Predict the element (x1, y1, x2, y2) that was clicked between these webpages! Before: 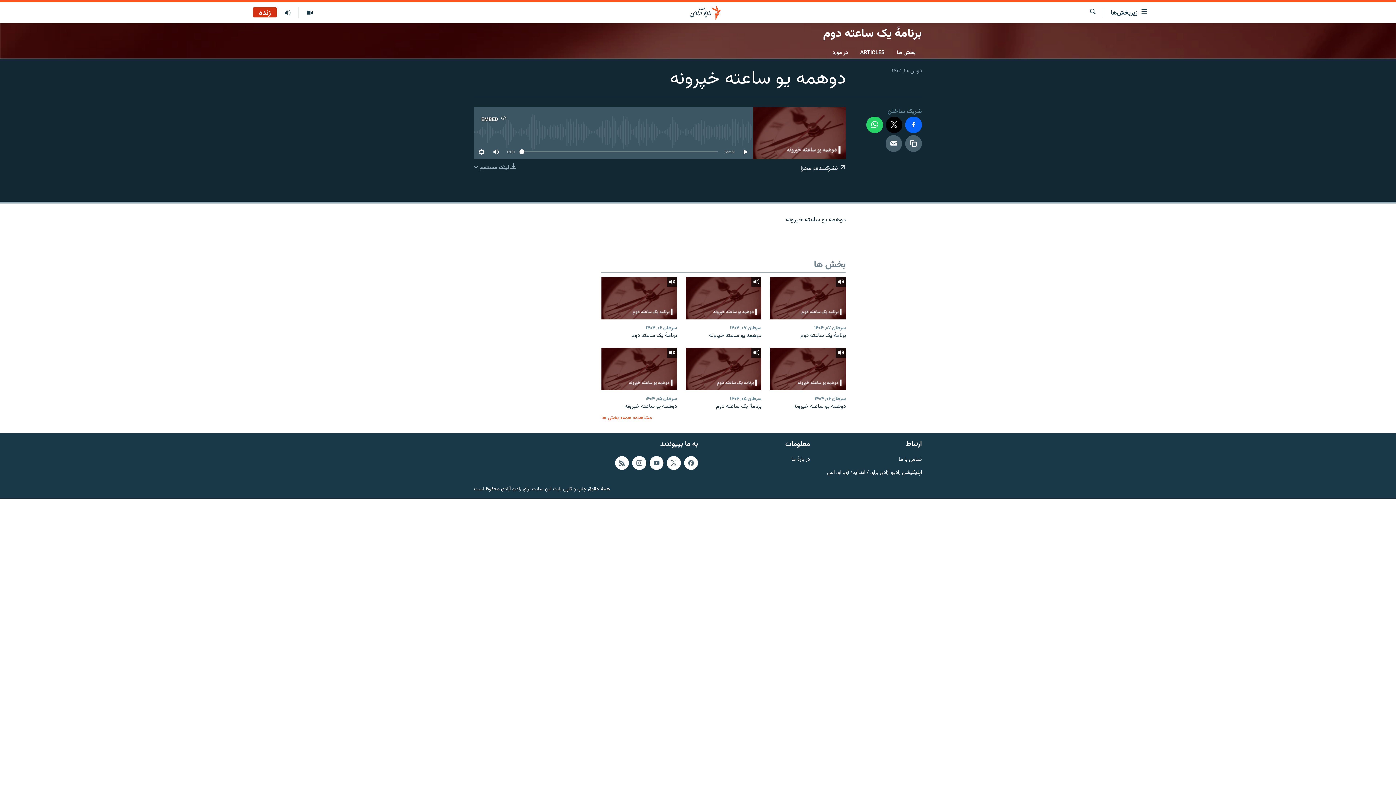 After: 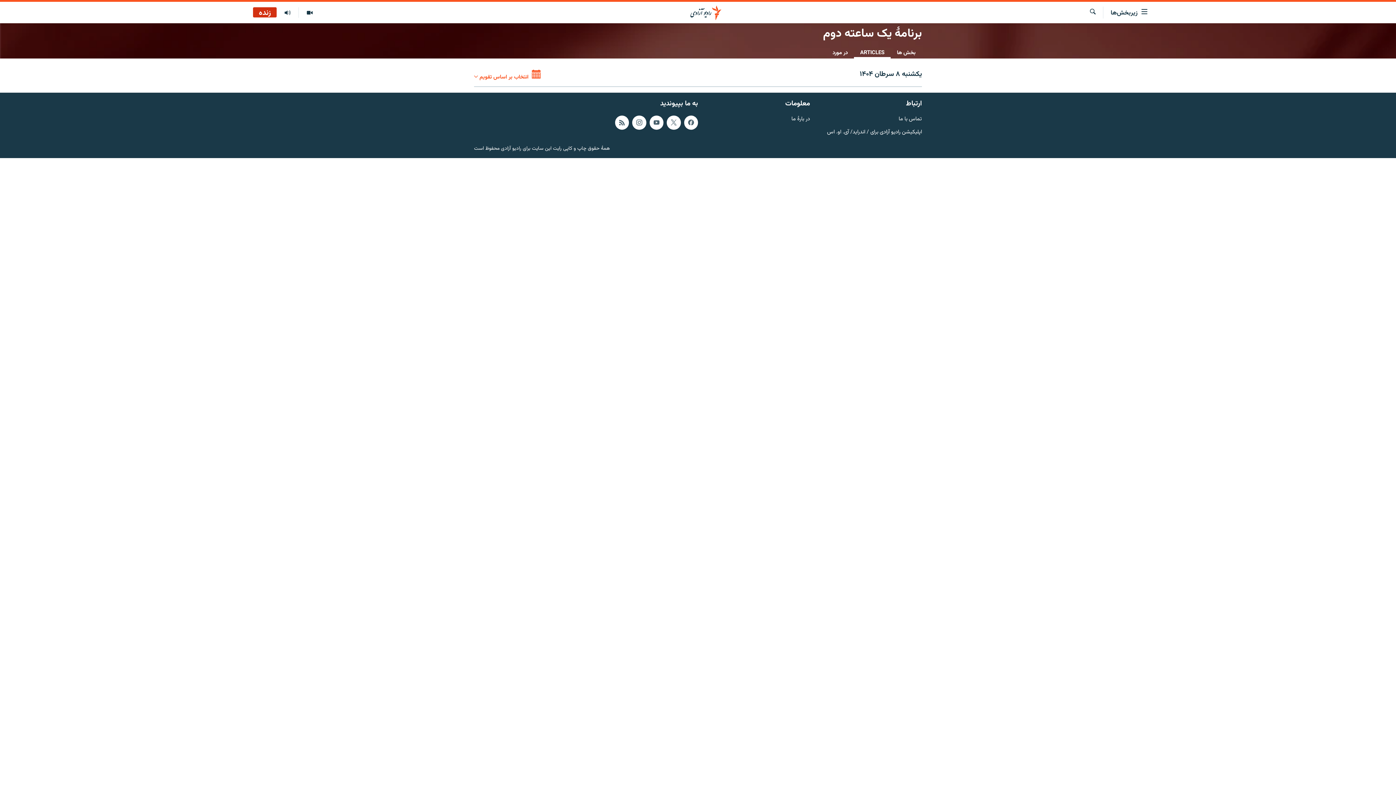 Action: label: ARTICLES bbox: (854, 46, 890, 58)